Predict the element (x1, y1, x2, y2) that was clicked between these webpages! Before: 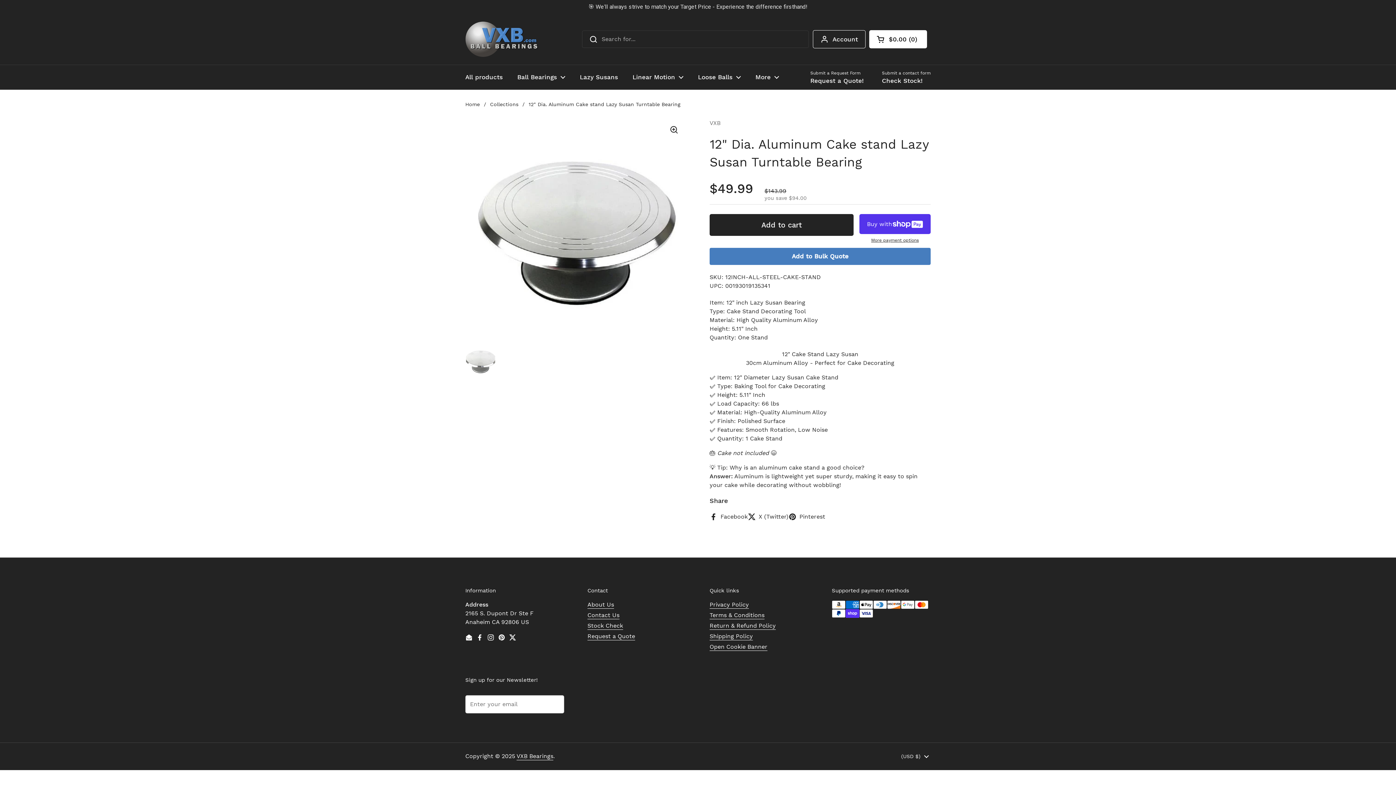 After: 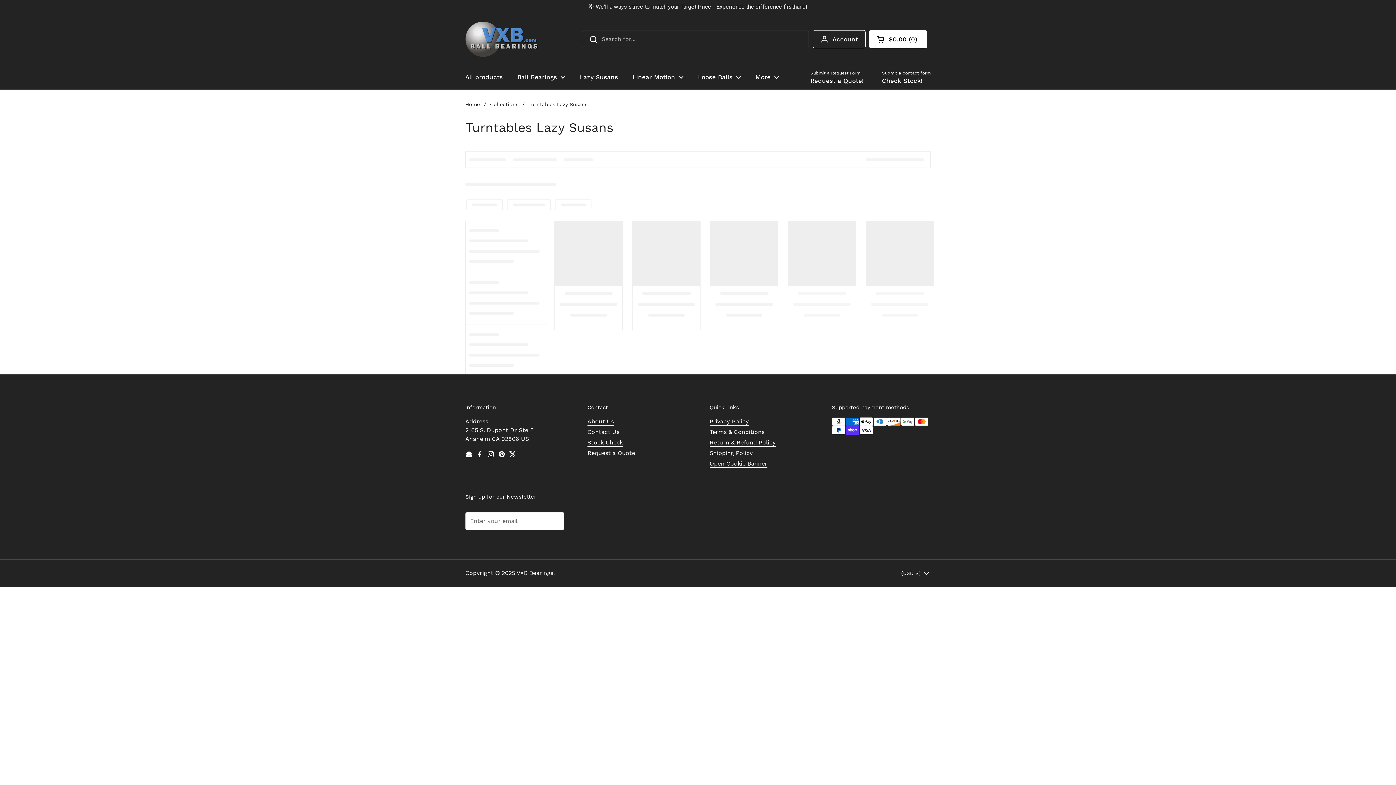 Action: bbox: (572, 54, 625, 72) label: Lazy Susans